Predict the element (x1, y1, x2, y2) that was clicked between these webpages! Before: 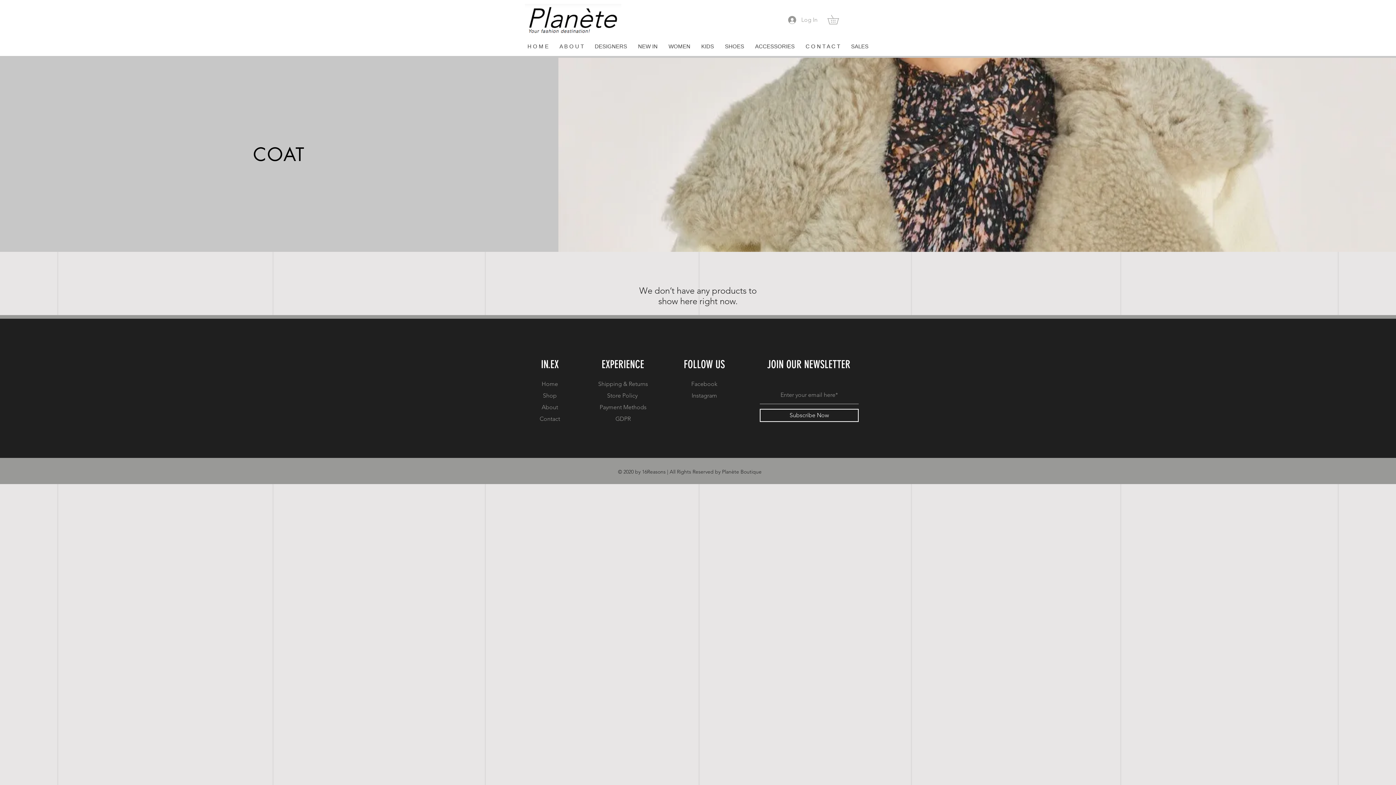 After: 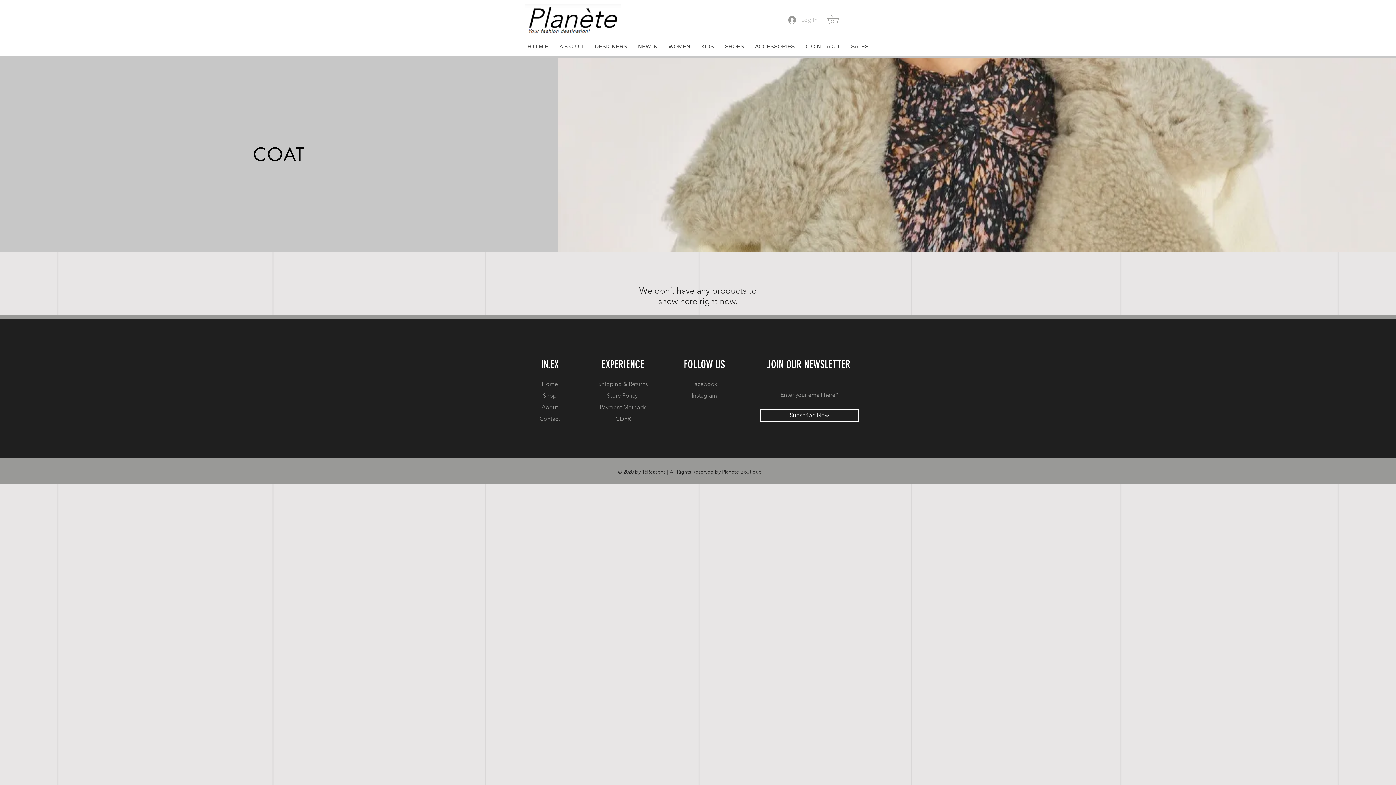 Action: label: Log In bbox: (783, 13, 822, 26)